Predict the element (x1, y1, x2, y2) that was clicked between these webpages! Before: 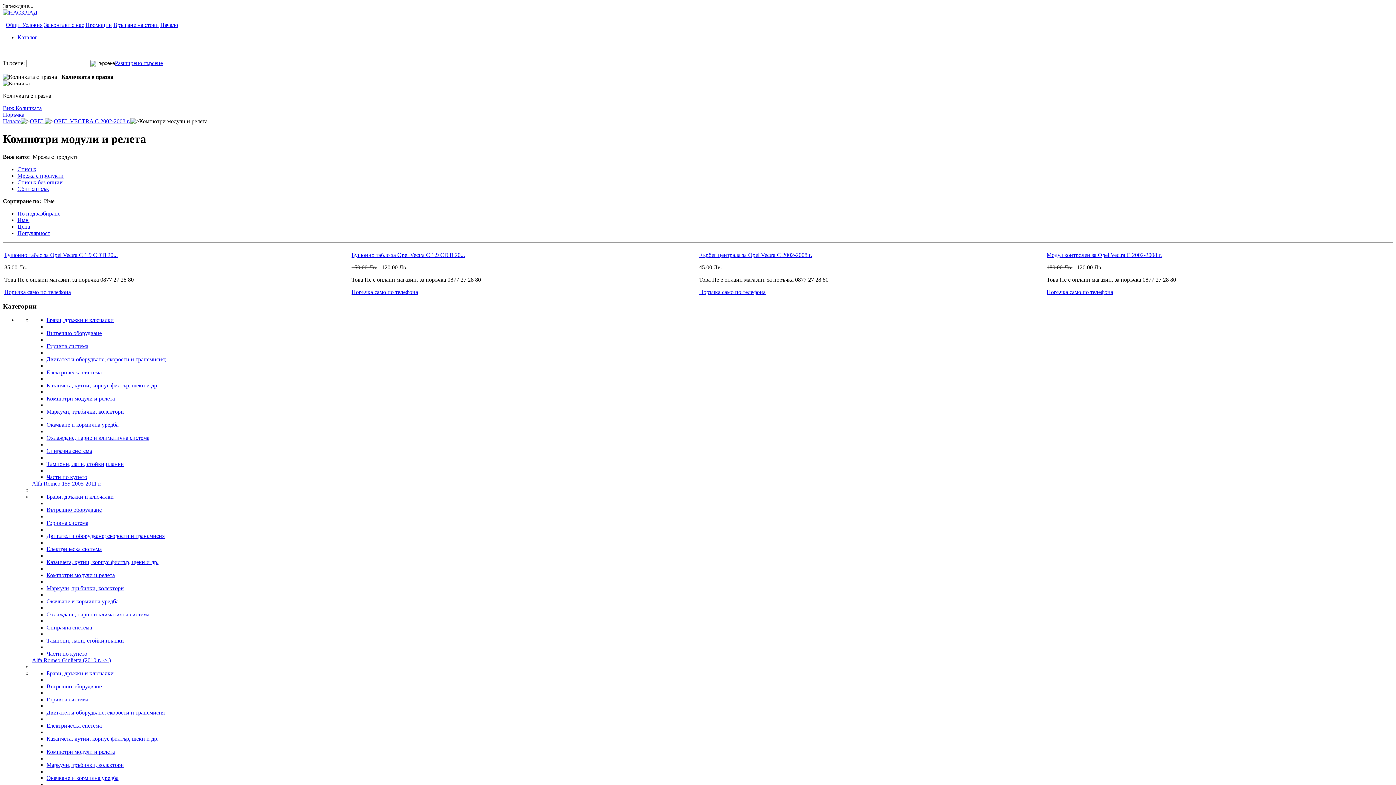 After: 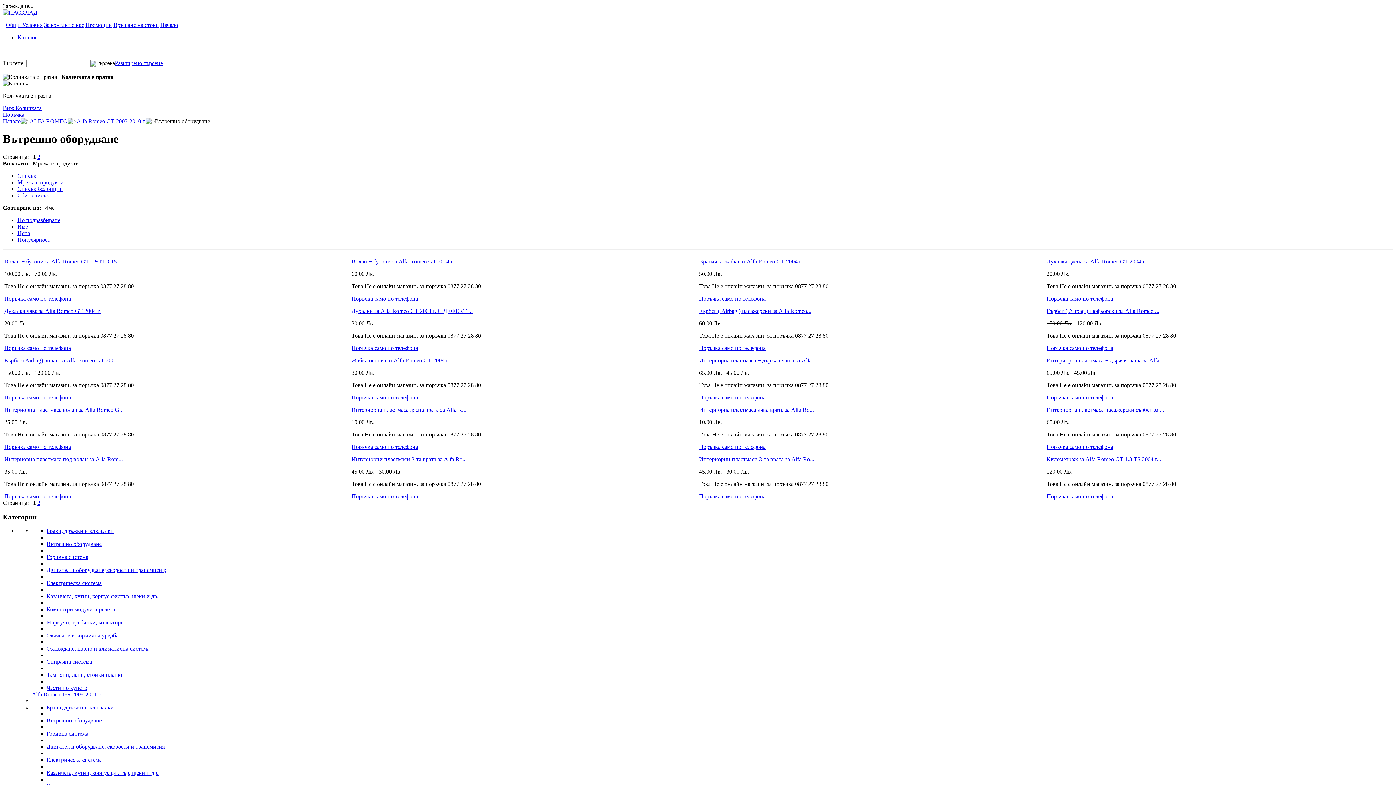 Action: bbox: (46, 683, 101, 689) label: Вътрешно оборудване